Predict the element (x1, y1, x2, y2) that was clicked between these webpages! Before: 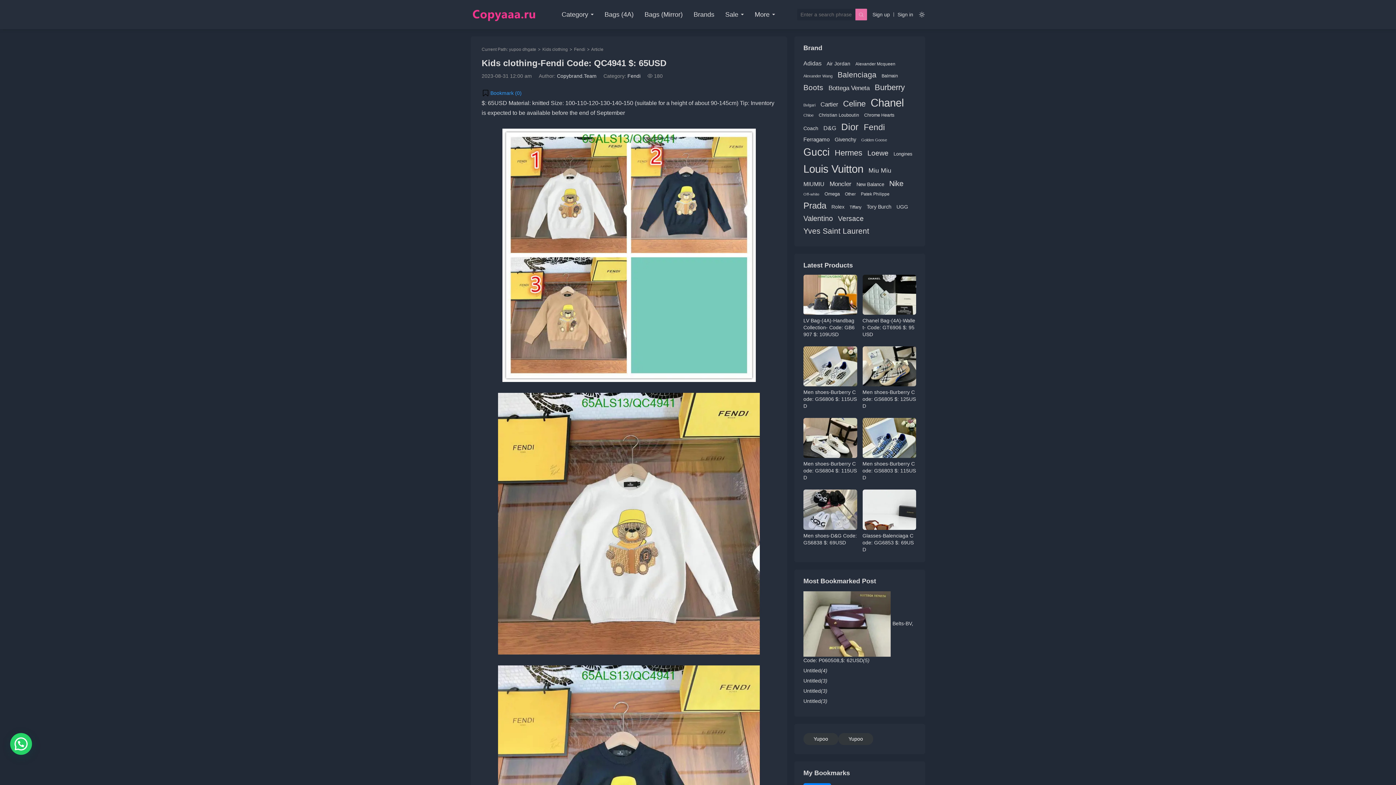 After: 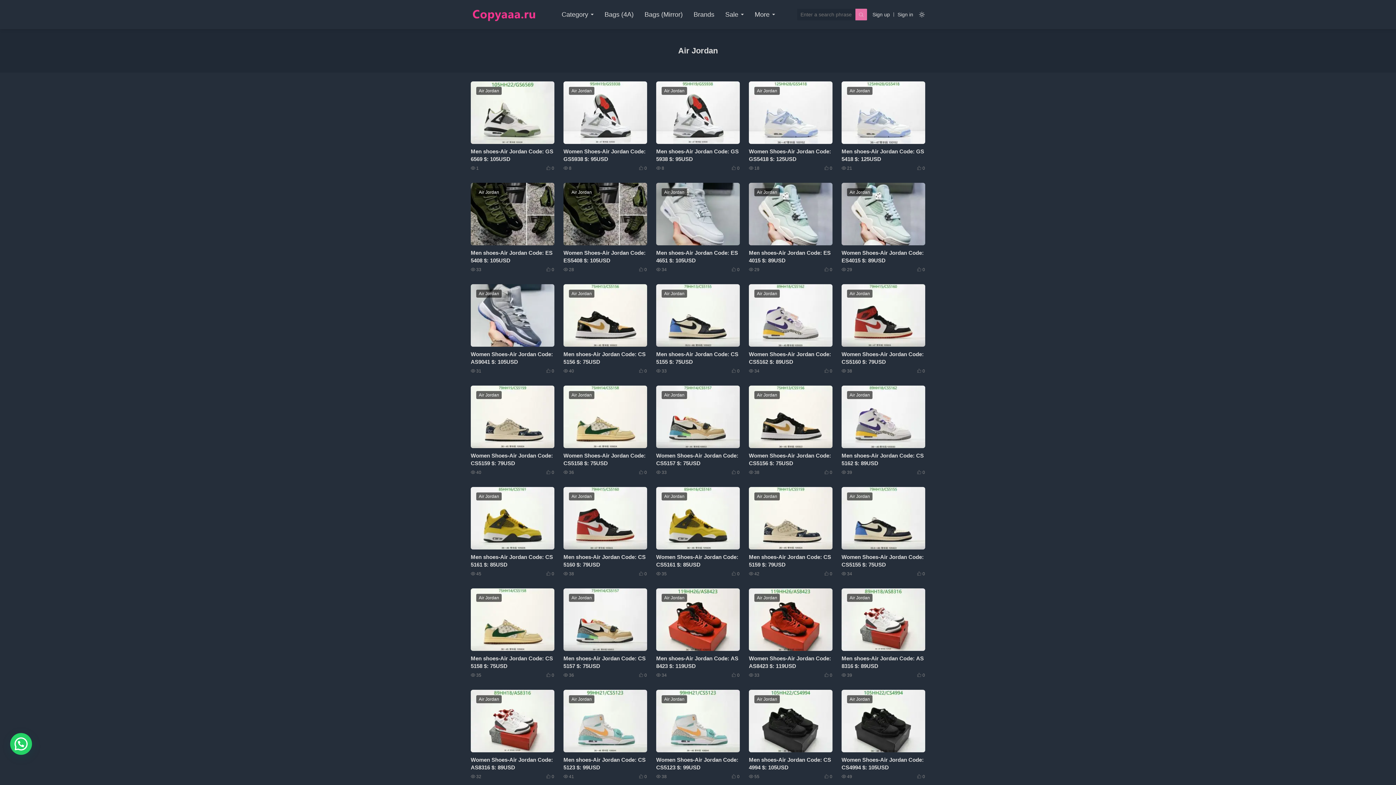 Action: label: Air Jordan (742 items) bbox: (826, 60, 850, 67)